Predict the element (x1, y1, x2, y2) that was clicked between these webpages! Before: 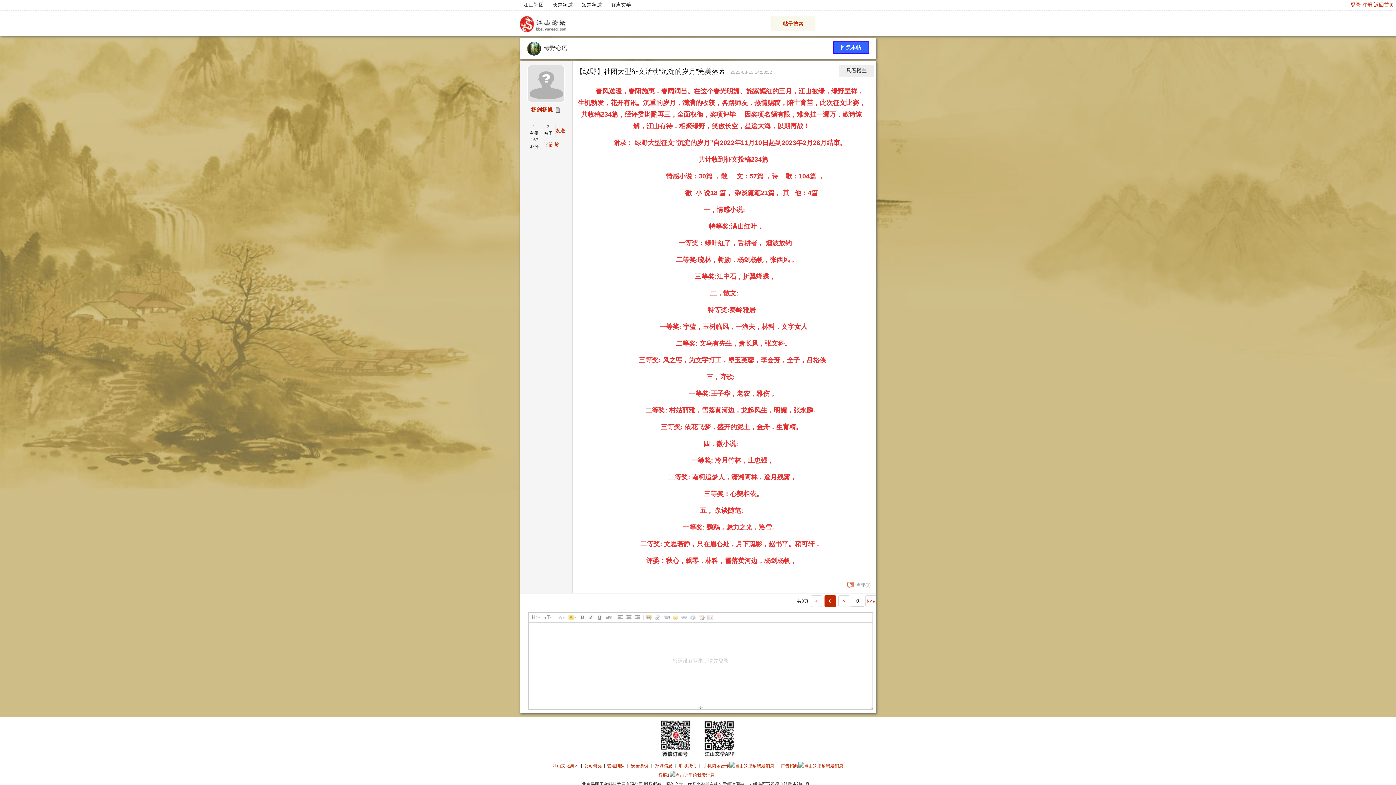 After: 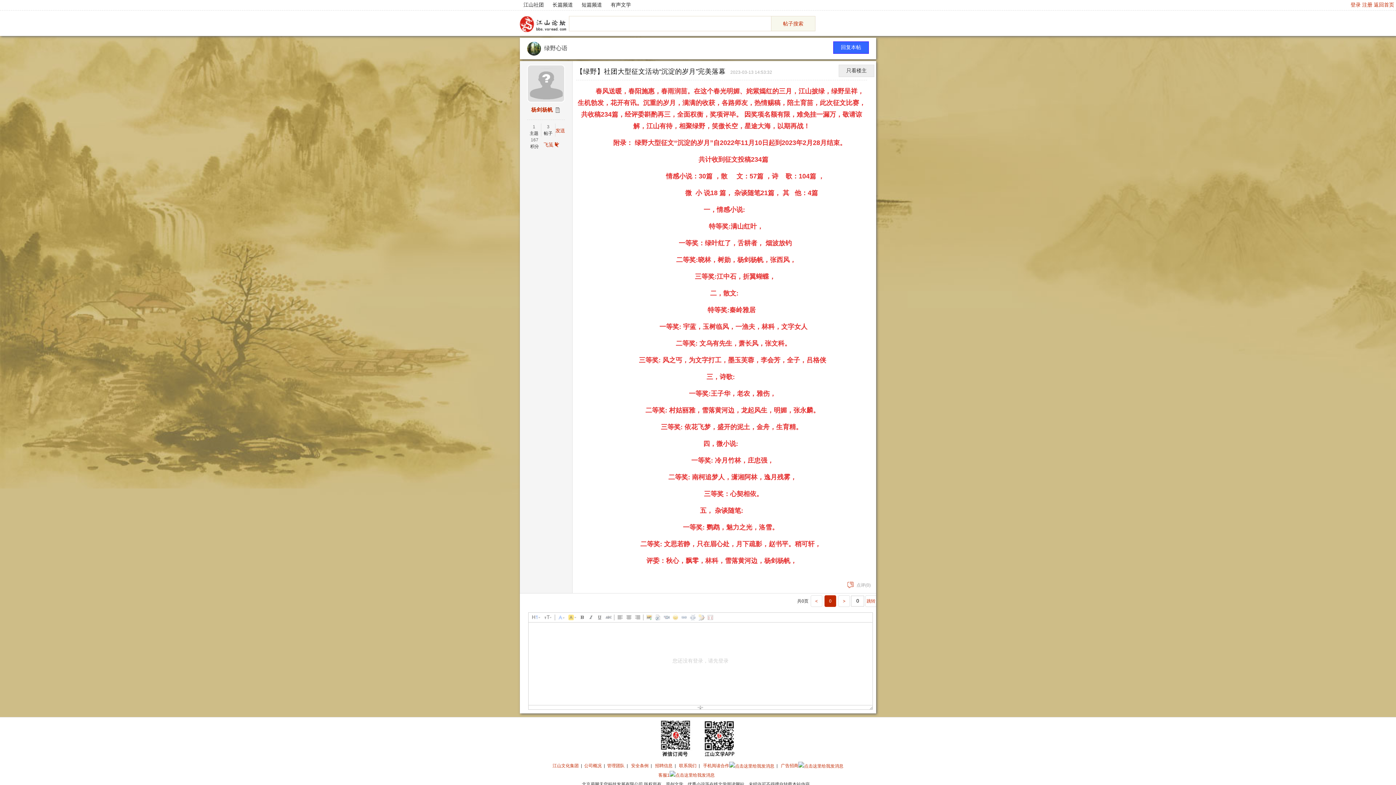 Action: label: 杨剑杨帆 bbox: (531, 107, 553, 112)